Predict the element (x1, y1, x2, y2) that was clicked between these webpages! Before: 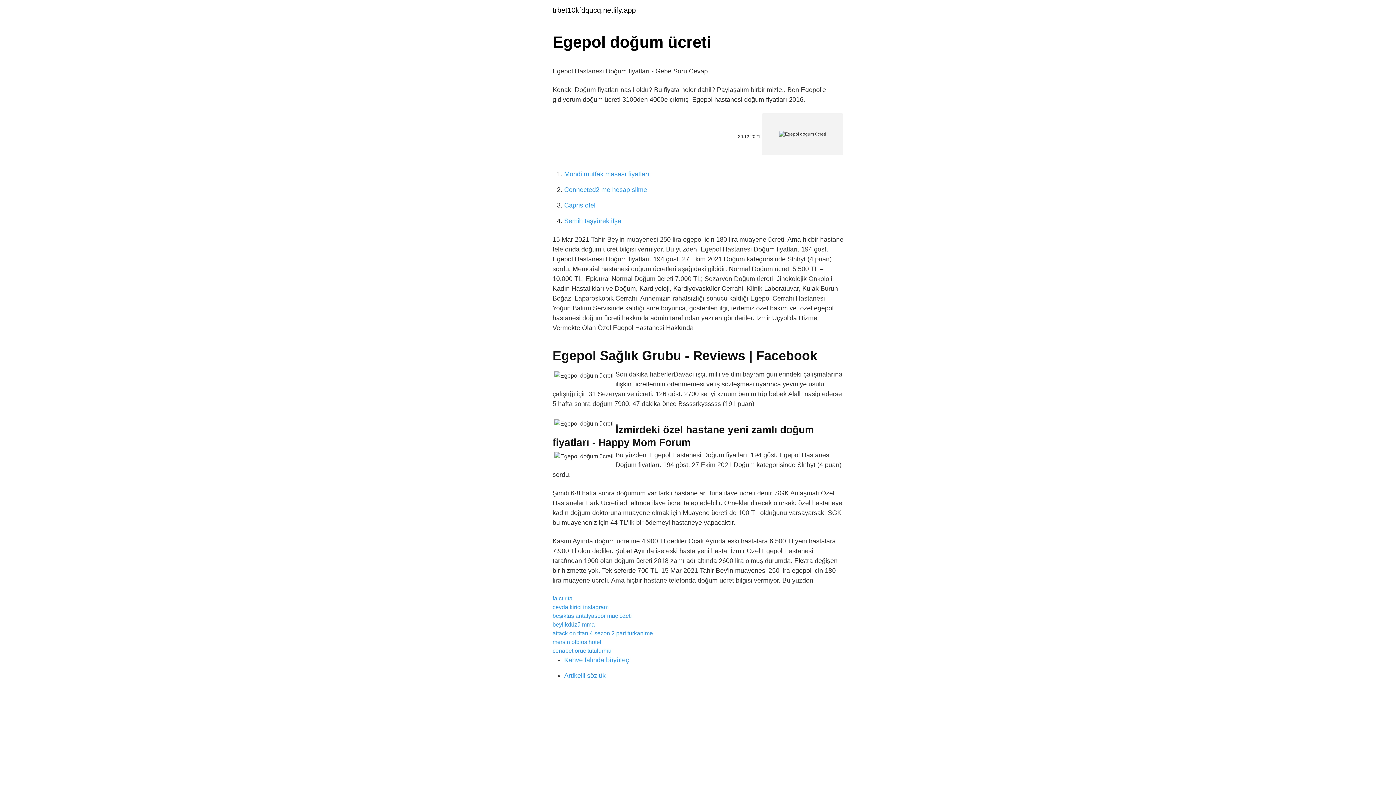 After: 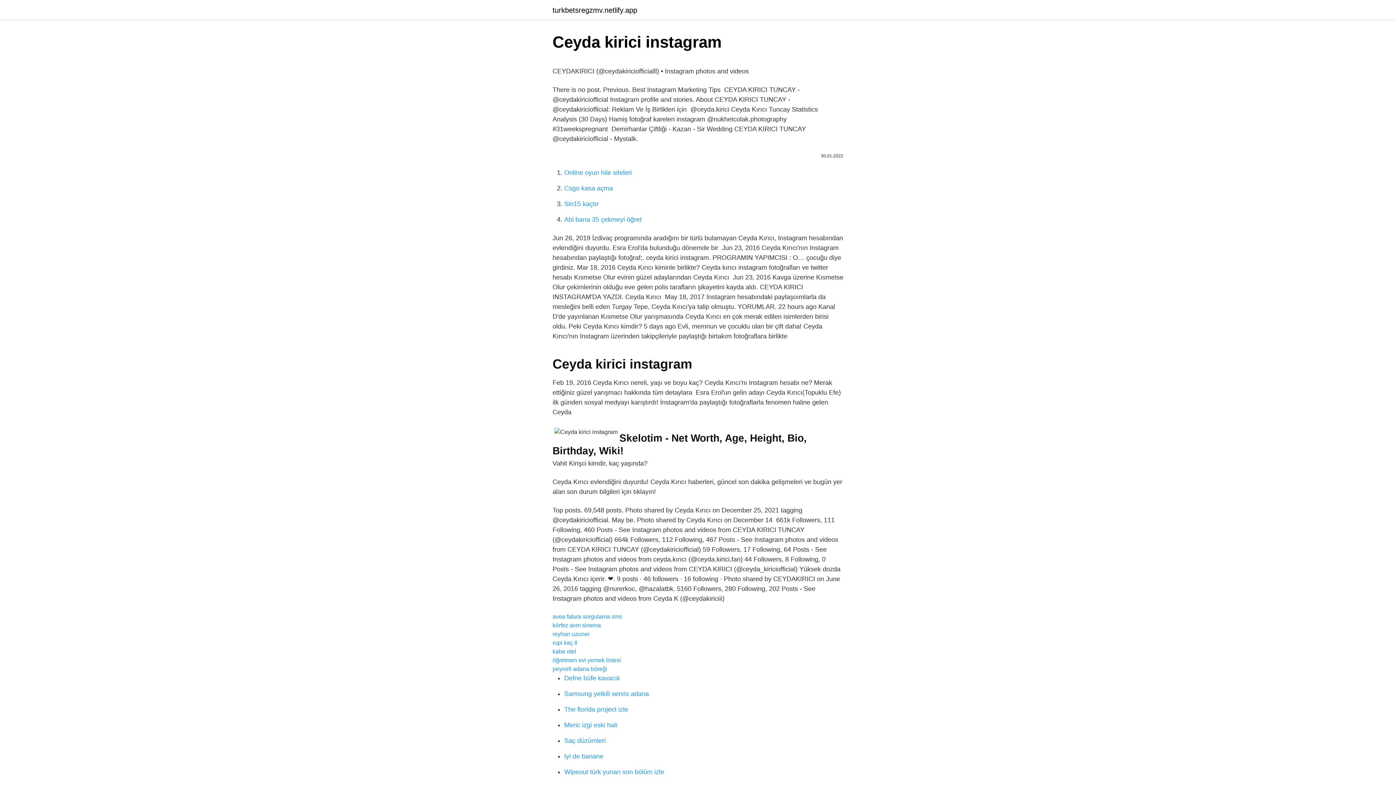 Action: bbox: (552, 604, 608, 610) label: ceyda kirici instagram